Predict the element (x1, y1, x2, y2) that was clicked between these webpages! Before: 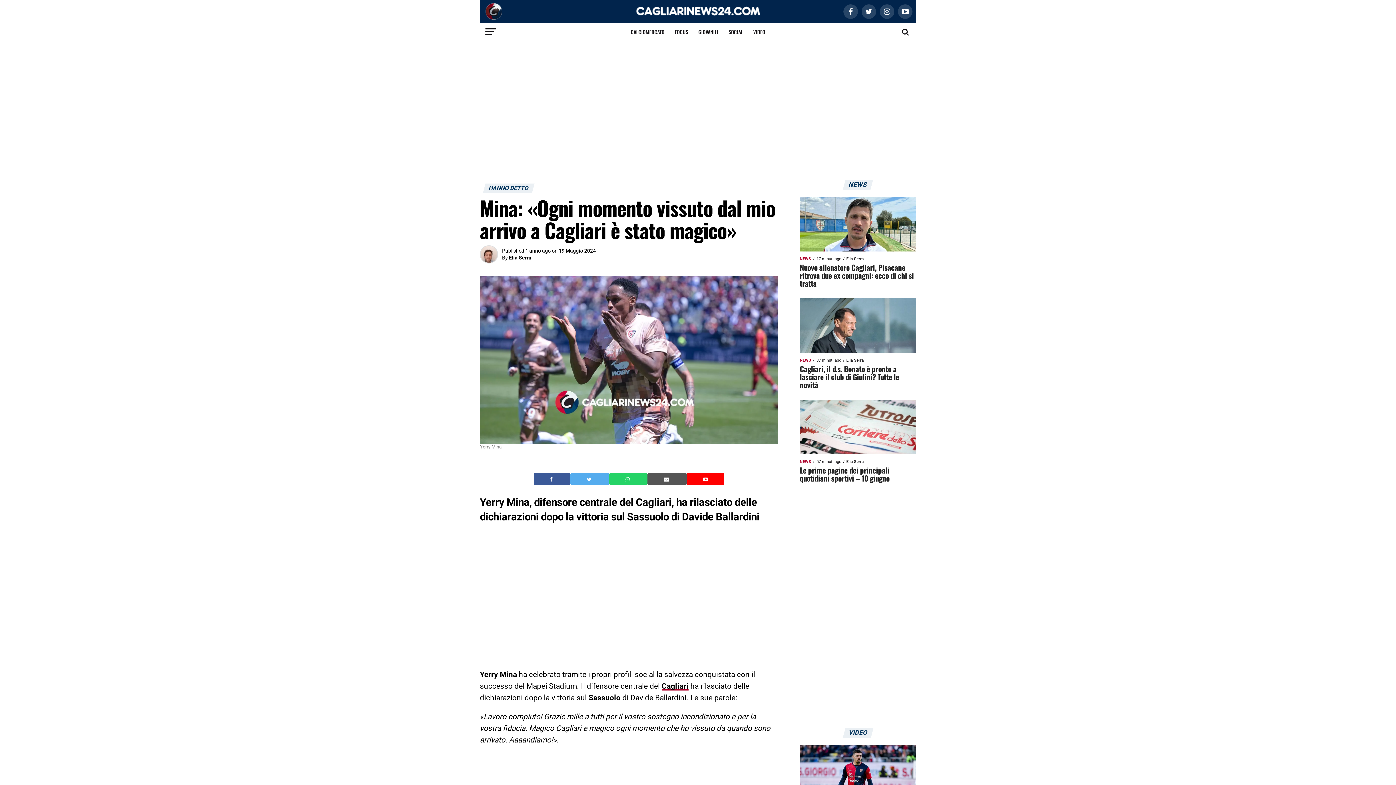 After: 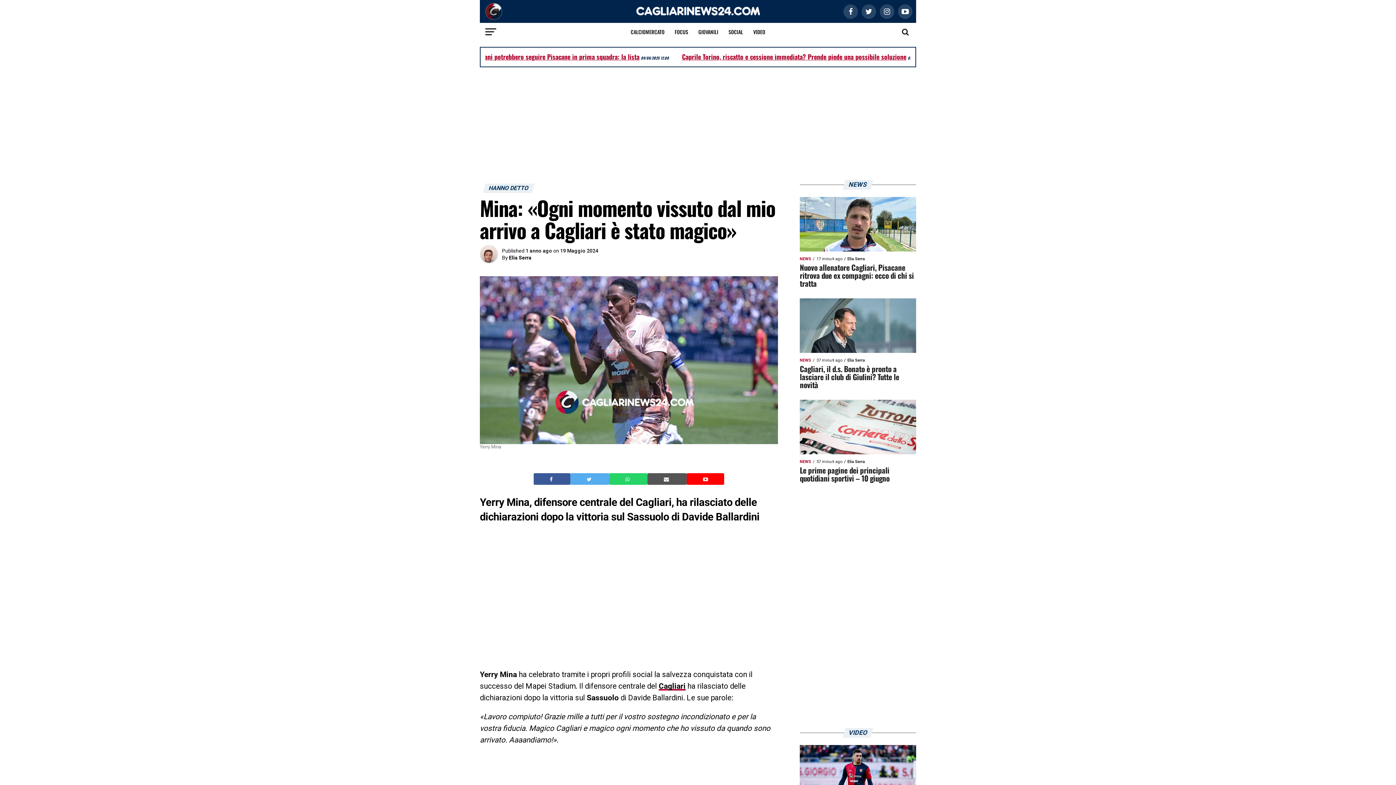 Action: label:   bbox: (586, 475, 593, 482)